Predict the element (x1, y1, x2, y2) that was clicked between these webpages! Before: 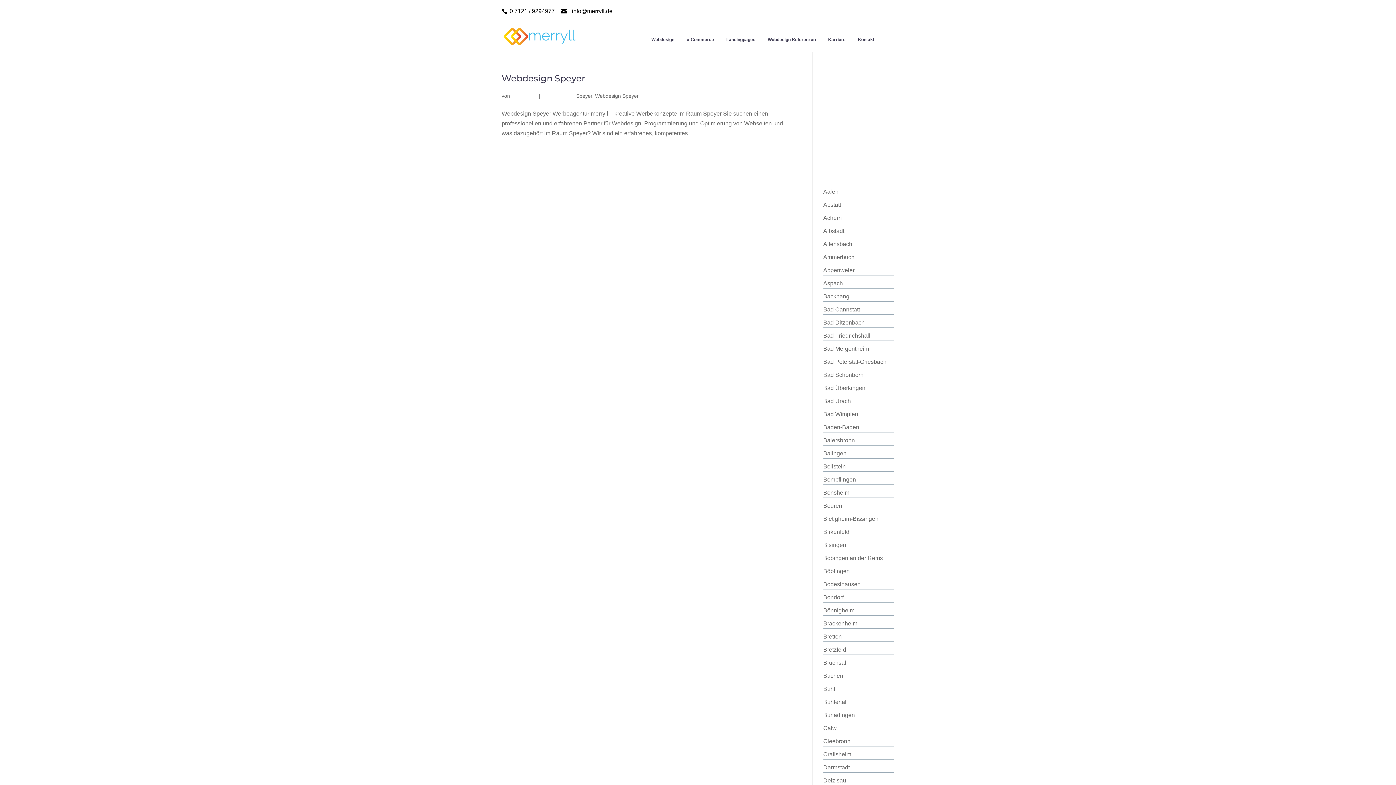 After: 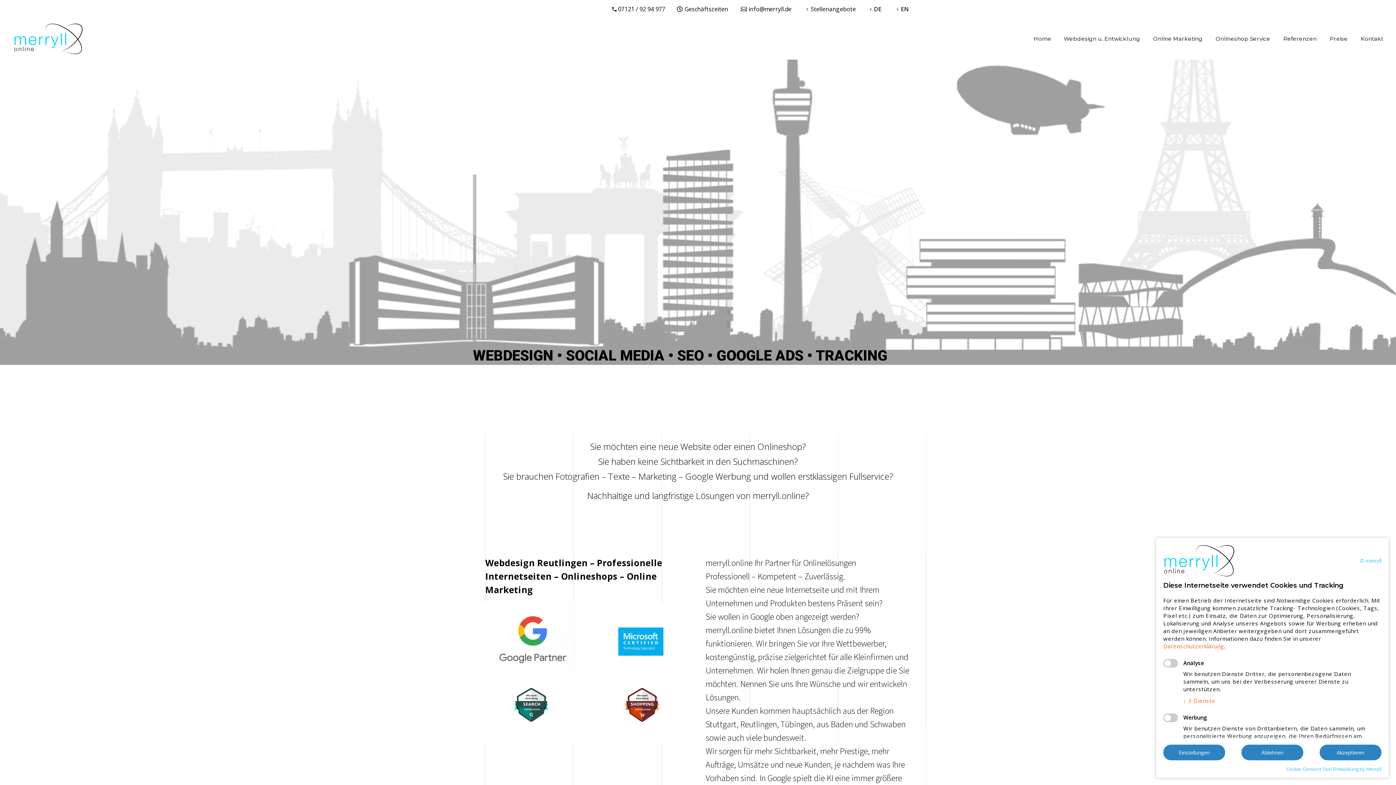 Action: label: Webdesign bbox: (646, 34, 680, 44)